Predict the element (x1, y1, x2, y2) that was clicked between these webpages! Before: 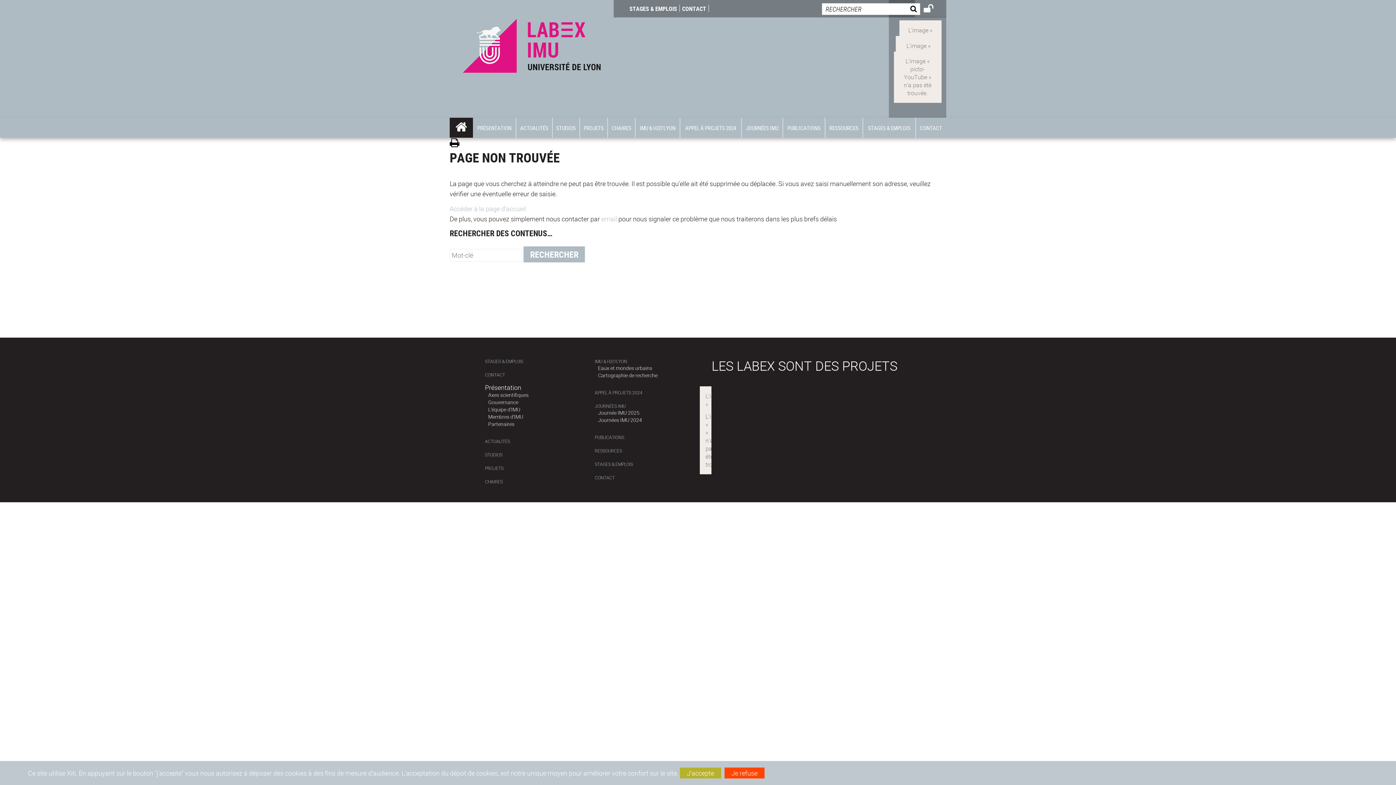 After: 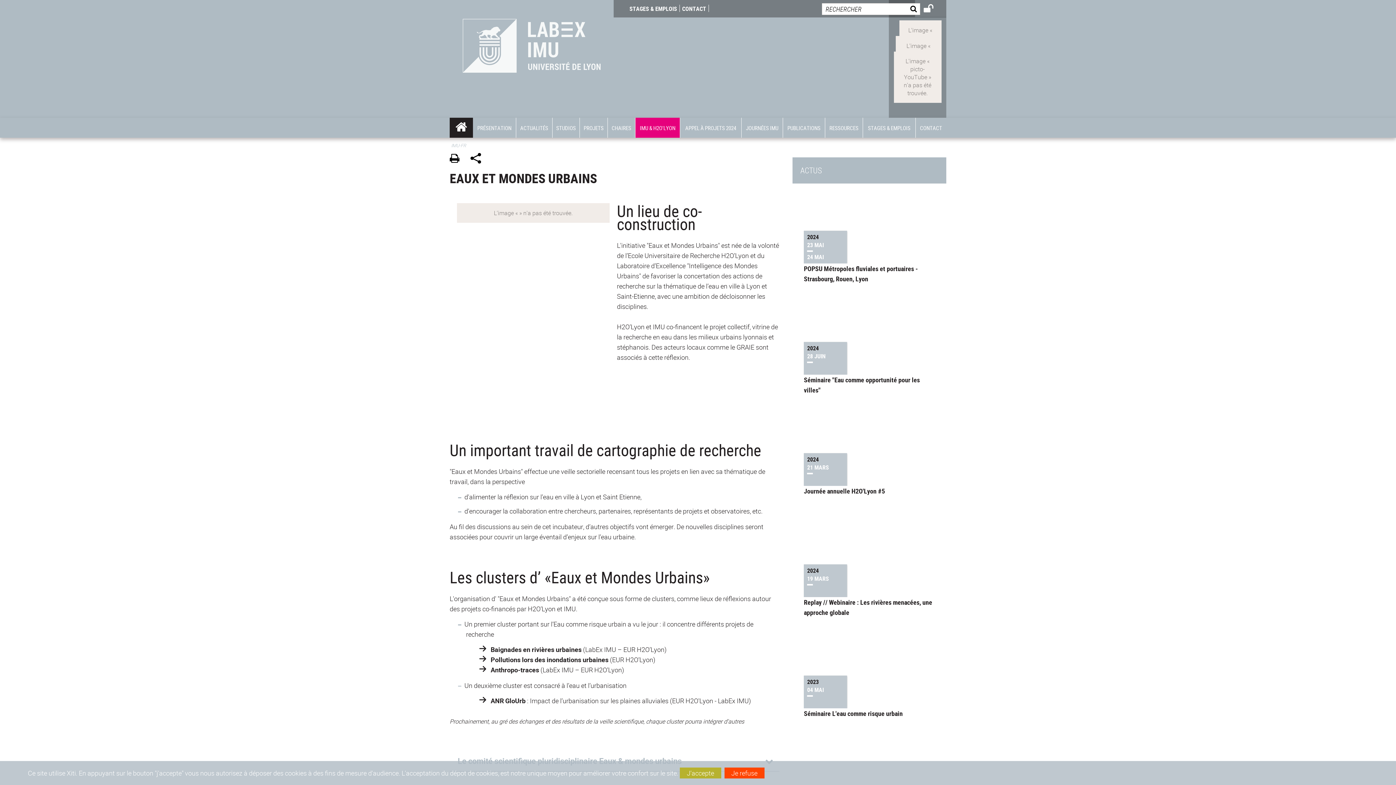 Action: bbox: (594, 358, 627, 364) label: IMU & H2O'LYON